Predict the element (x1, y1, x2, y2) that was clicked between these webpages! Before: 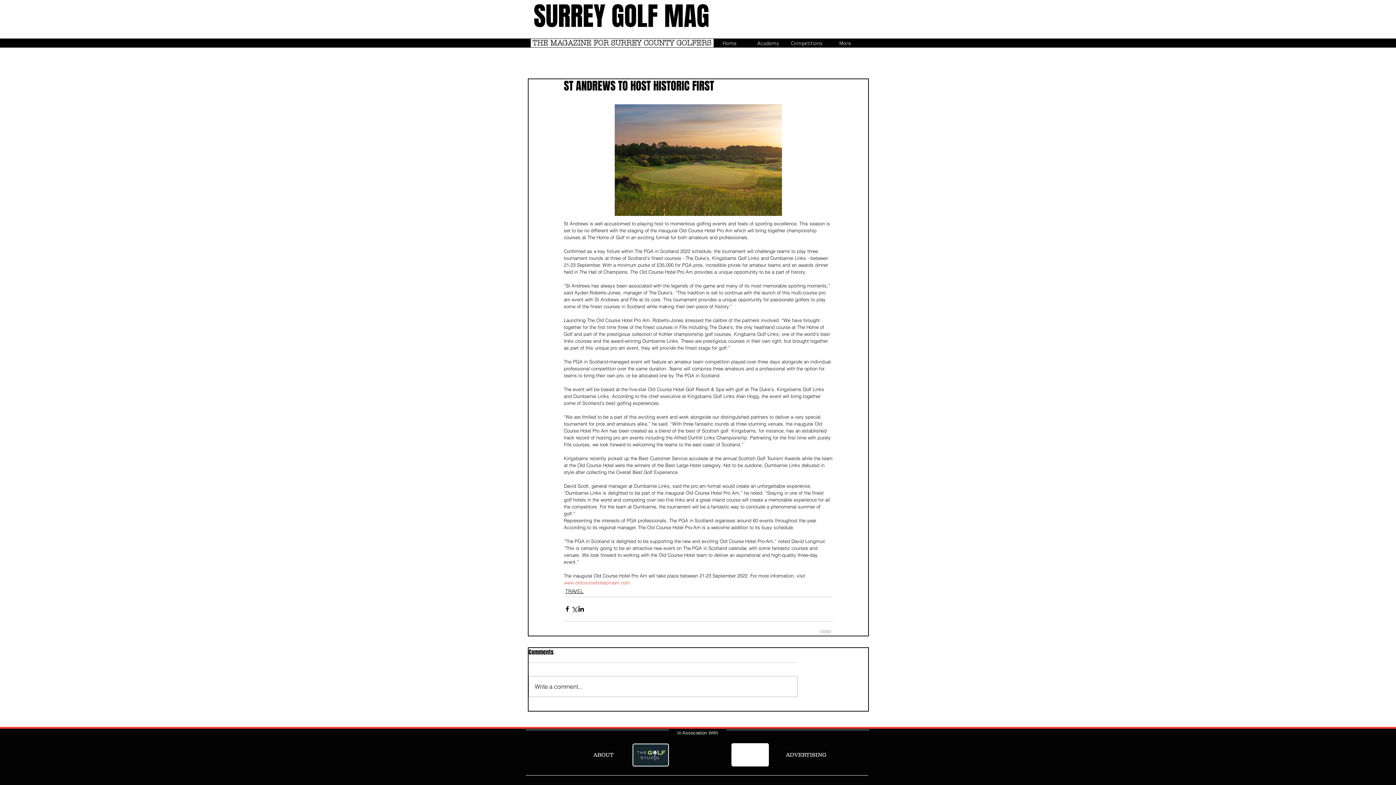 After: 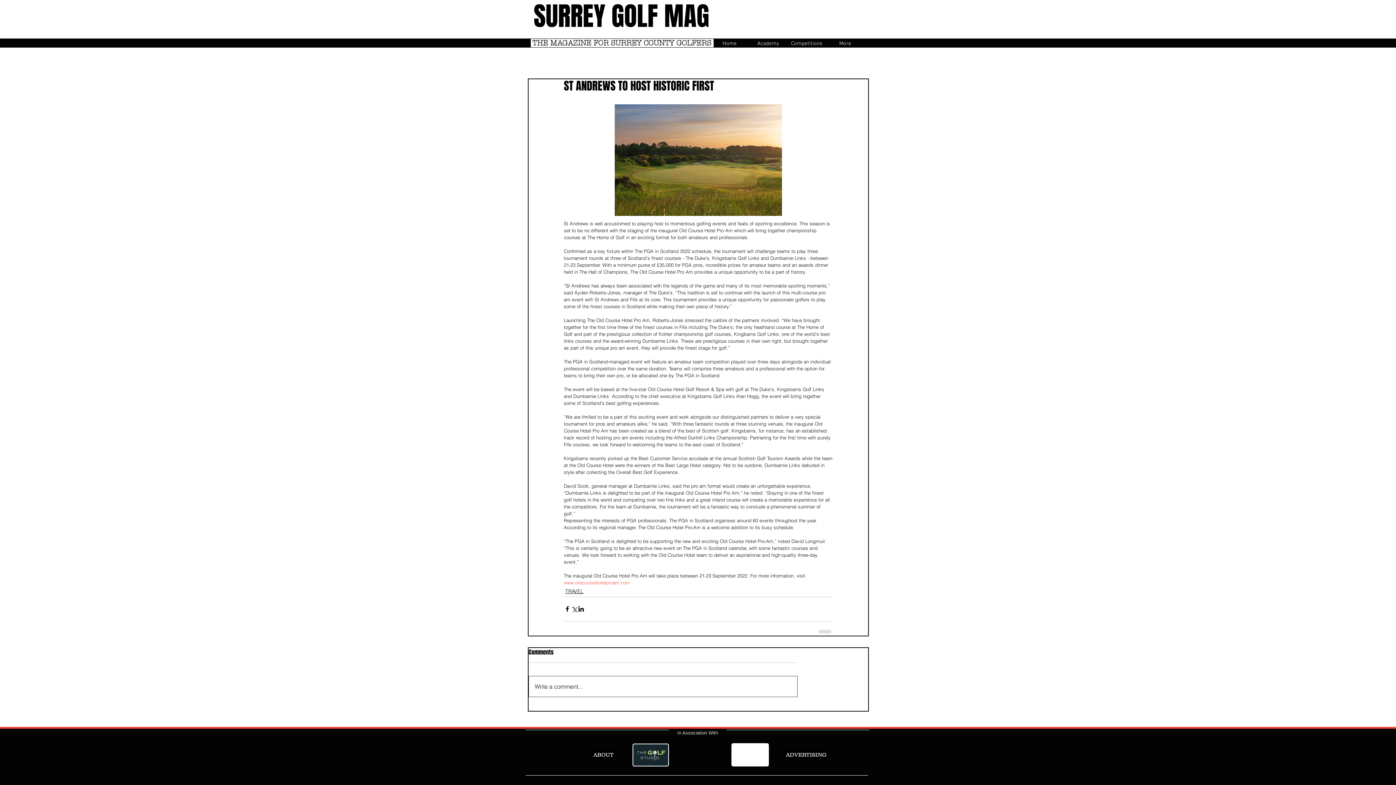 Action: label: Write a comment... bbox: (529, 676, 797, 696)